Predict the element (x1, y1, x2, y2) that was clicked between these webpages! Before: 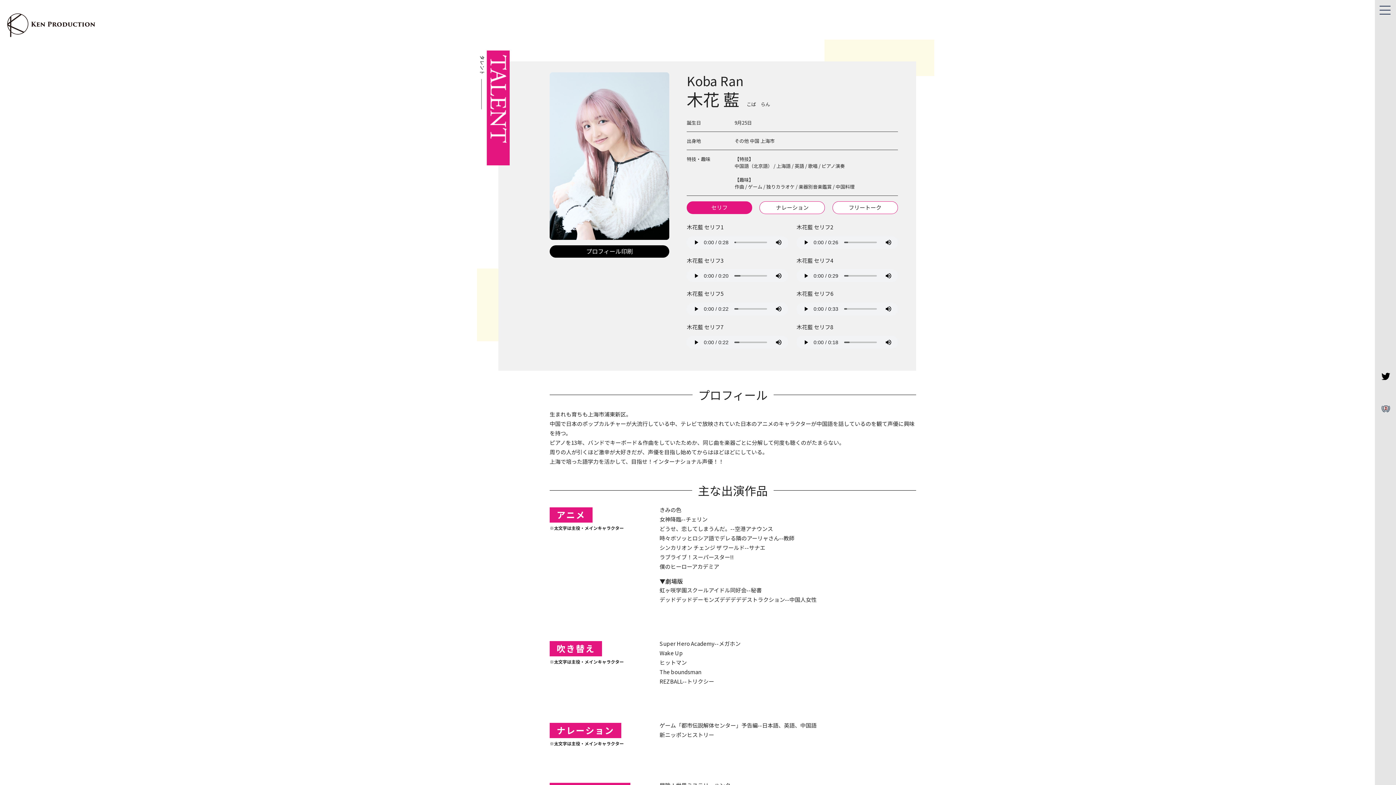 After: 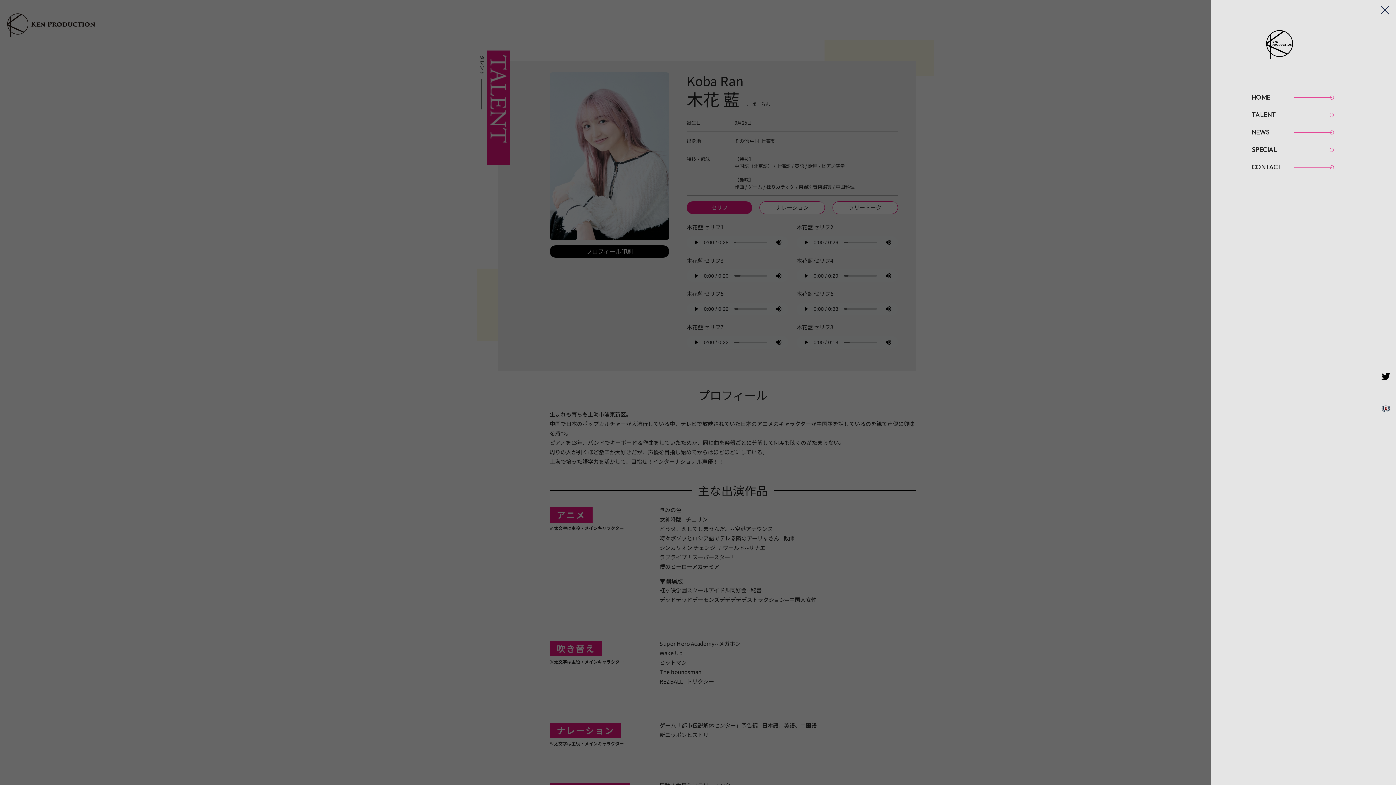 Action: bbox: (1380, 5, 1390, 14)